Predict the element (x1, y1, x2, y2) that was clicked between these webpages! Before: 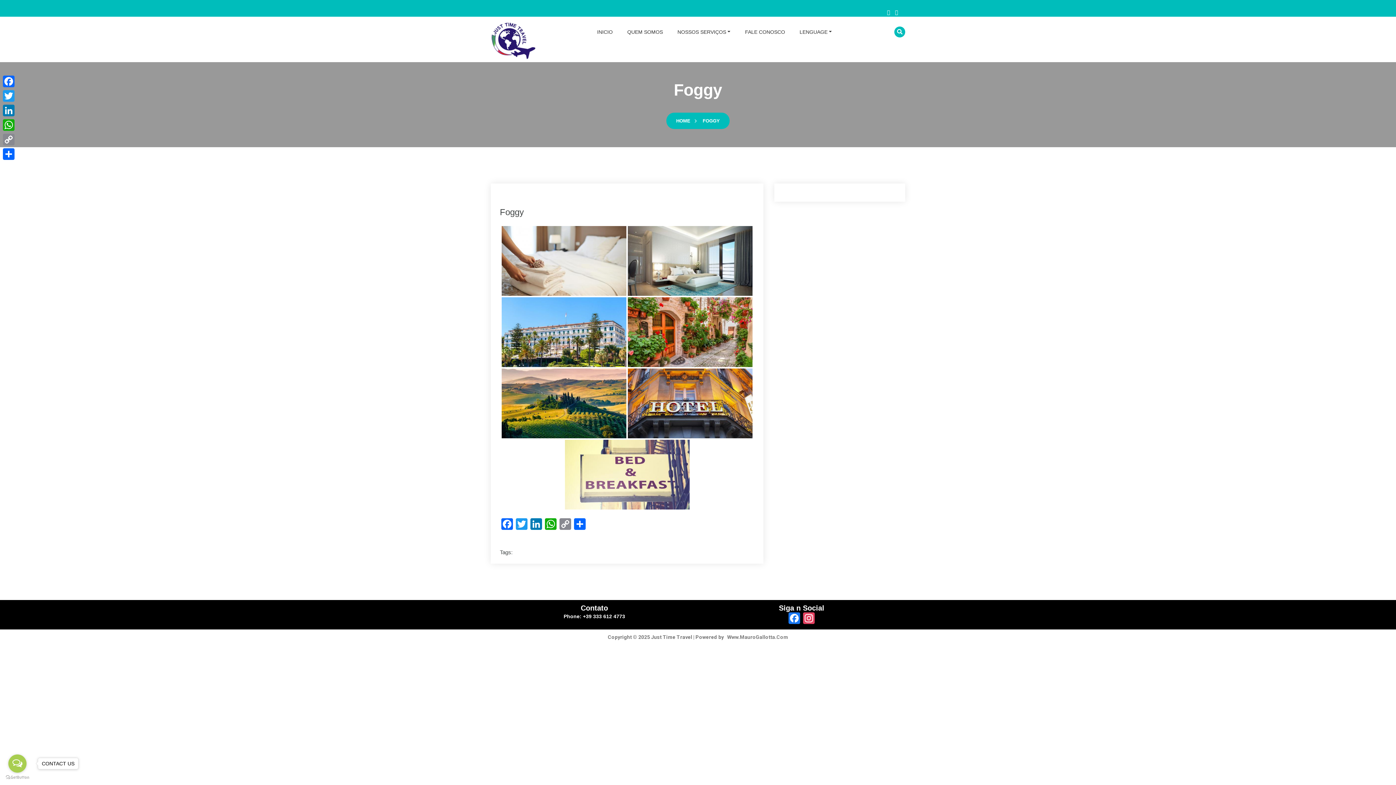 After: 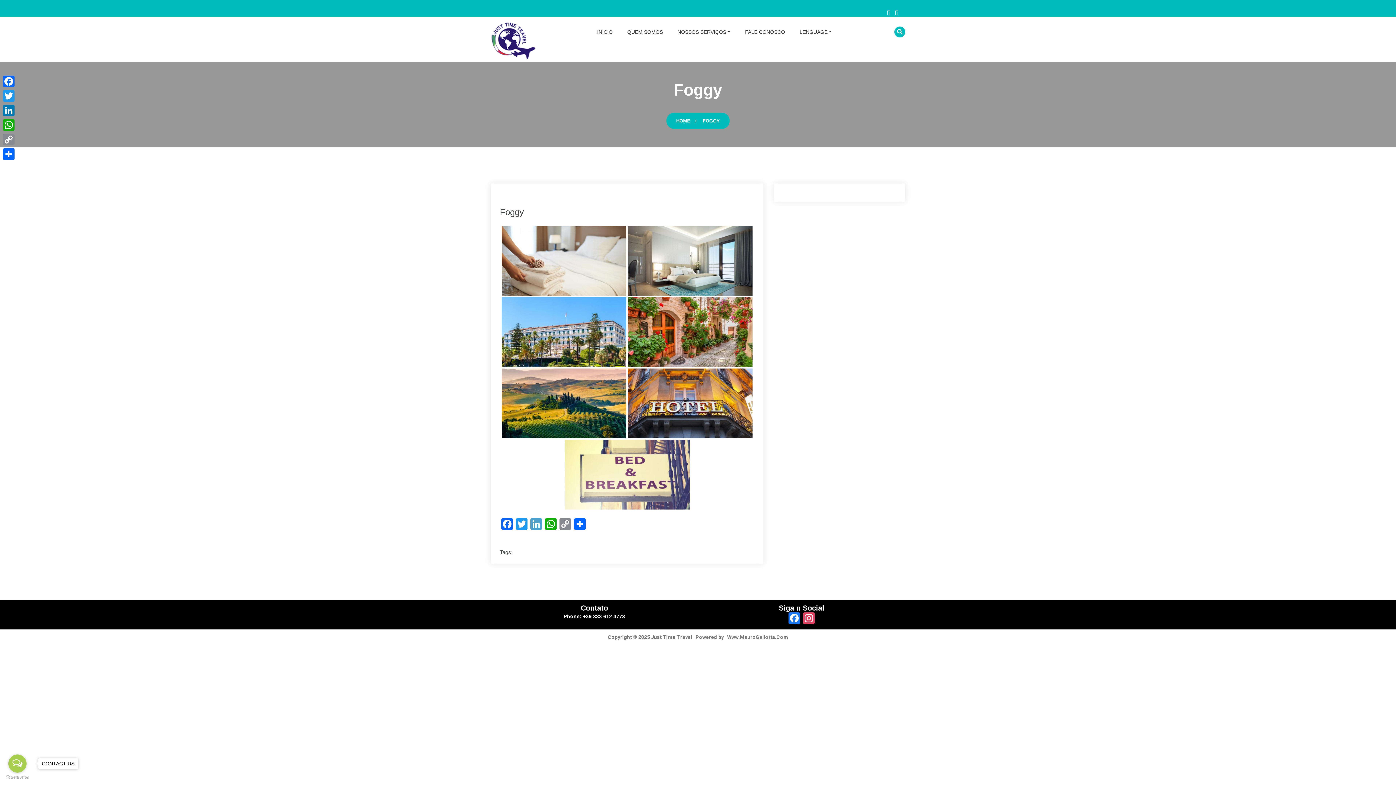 Action: bbox: (529, 518, 543, 532) label: LinkedIn